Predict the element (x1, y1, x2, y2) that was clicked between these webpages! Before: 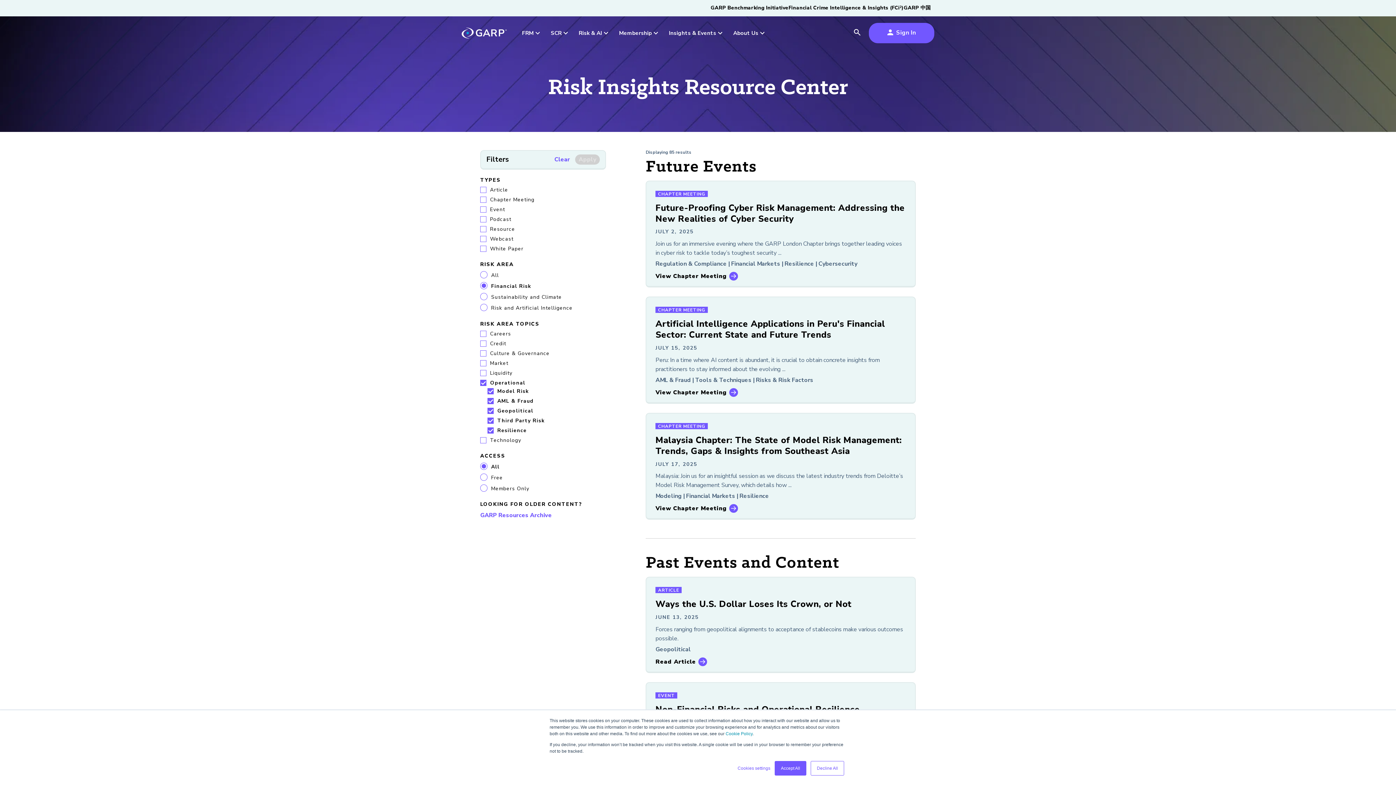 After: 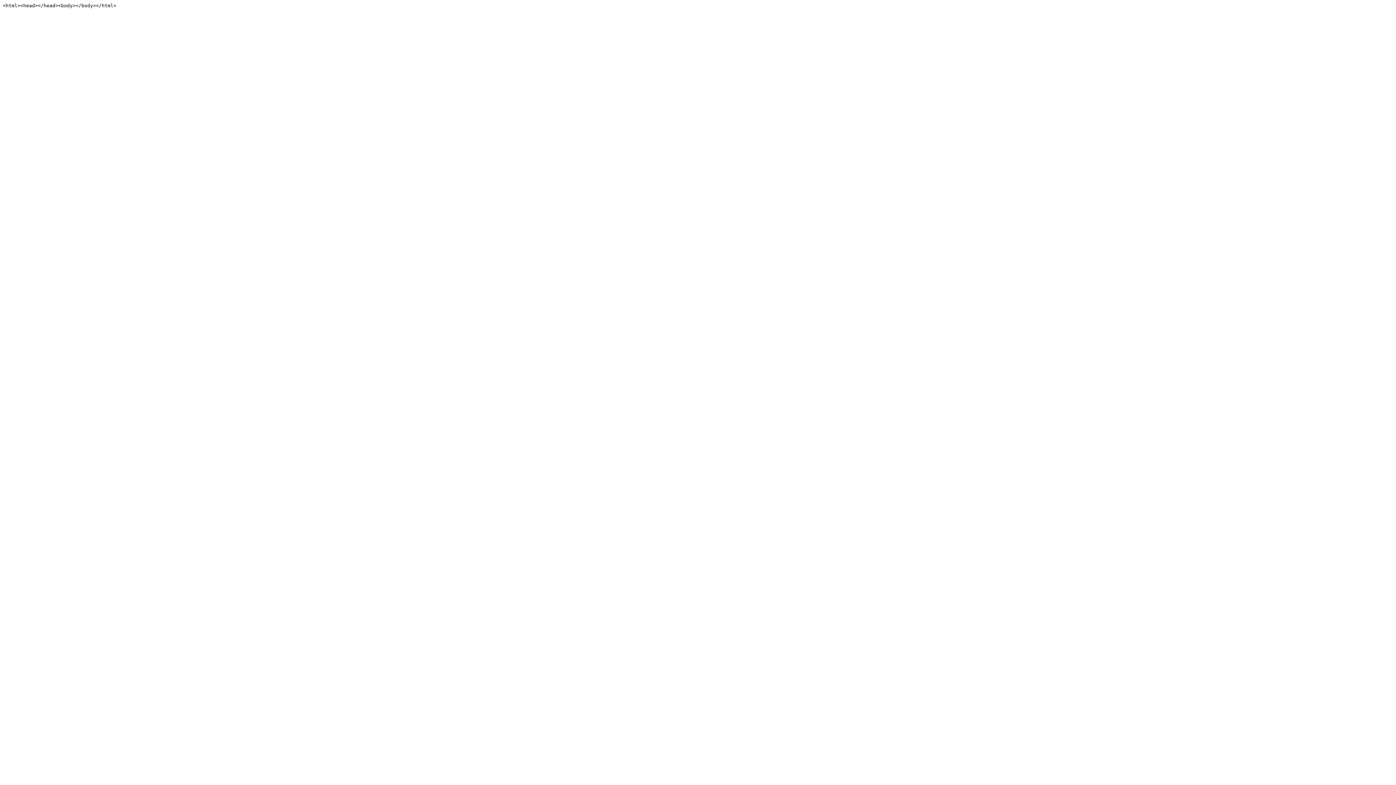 Action: bbox: (646, 413, 915, 518)